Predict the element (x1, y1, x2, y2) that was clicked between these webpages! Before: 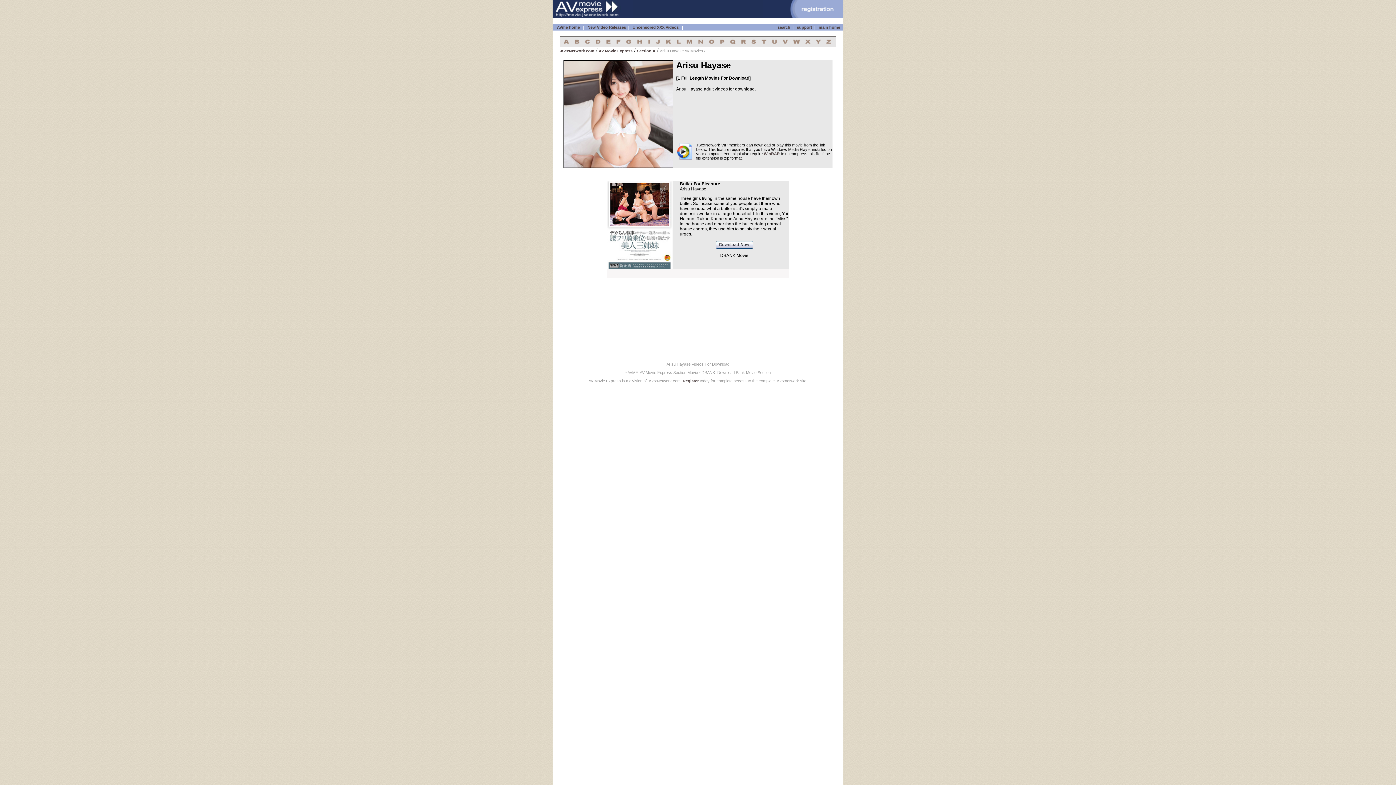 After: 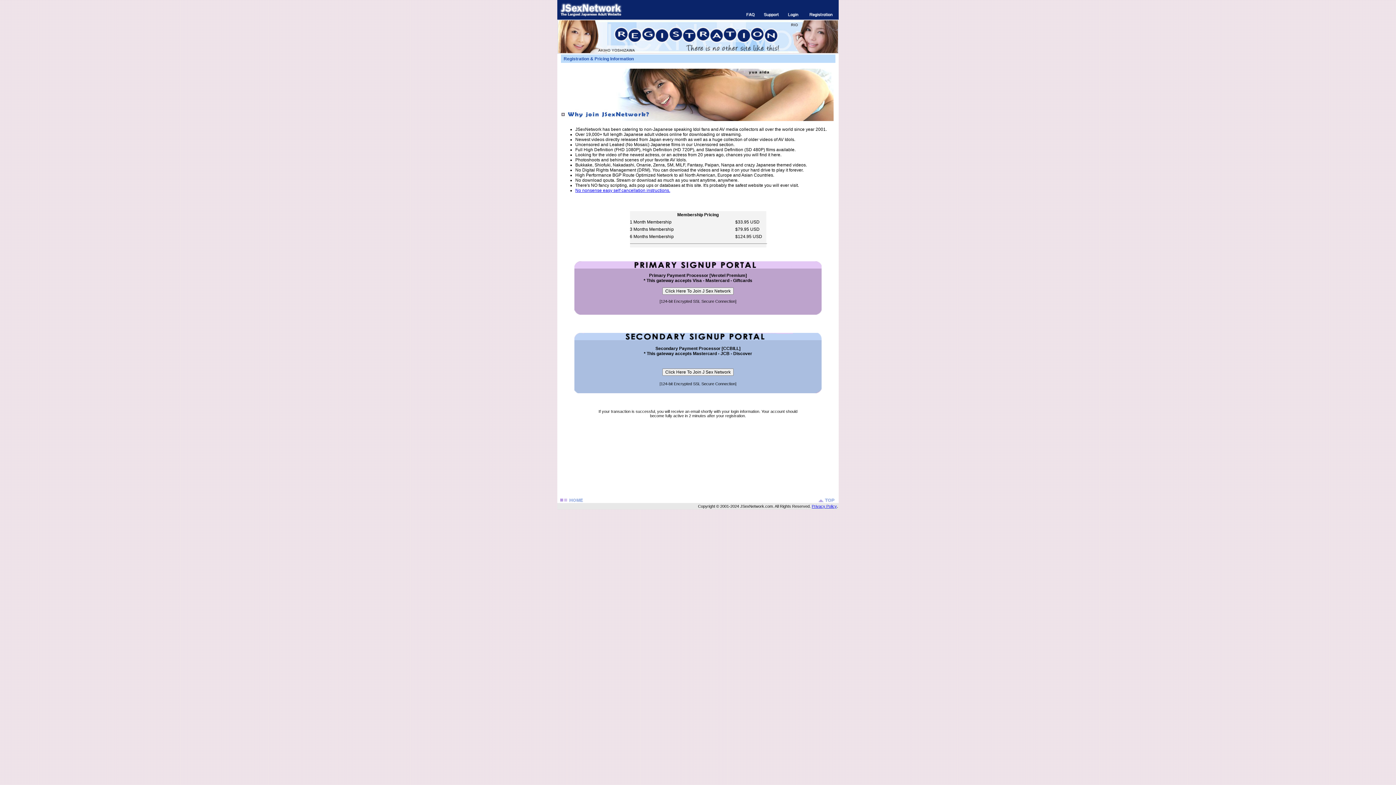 Action: bbox: (763, 14, 843, 18)